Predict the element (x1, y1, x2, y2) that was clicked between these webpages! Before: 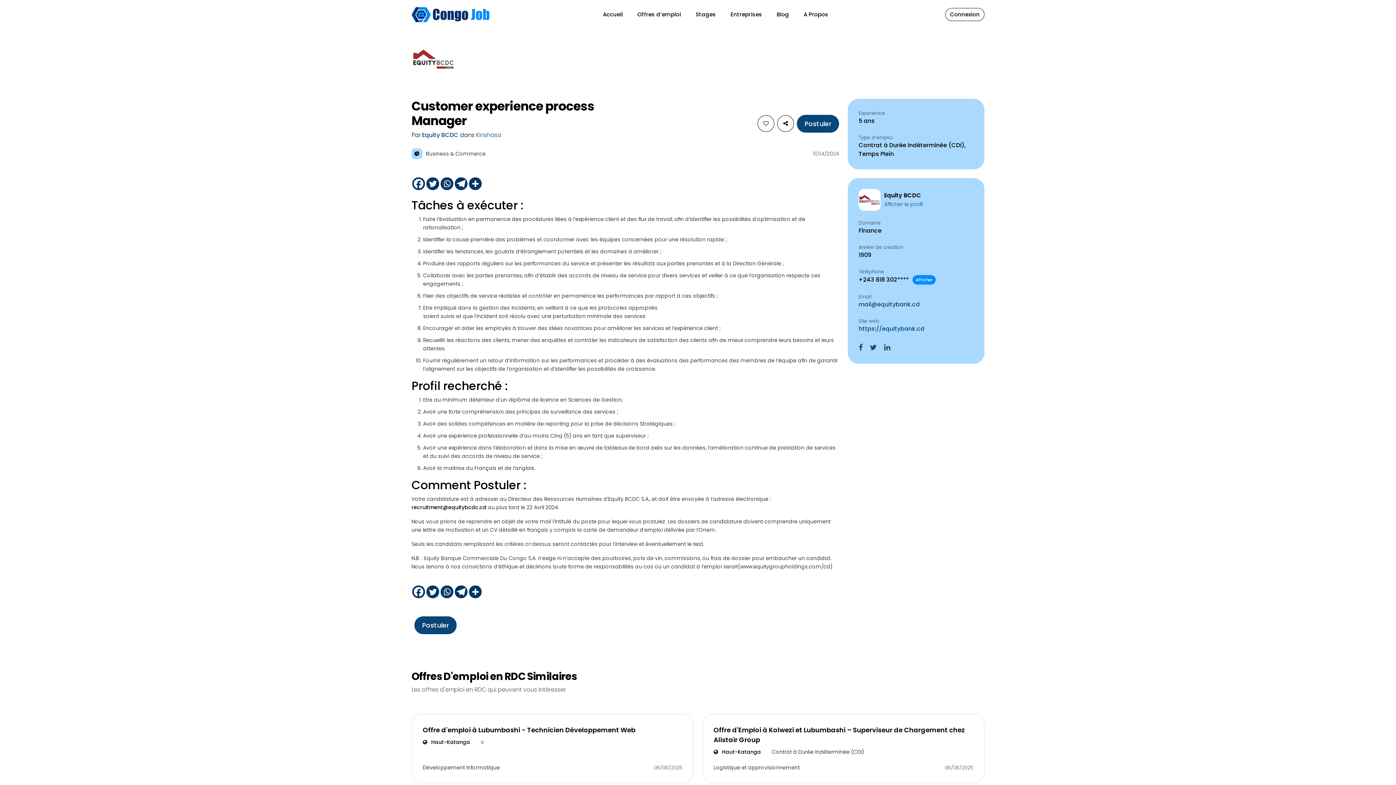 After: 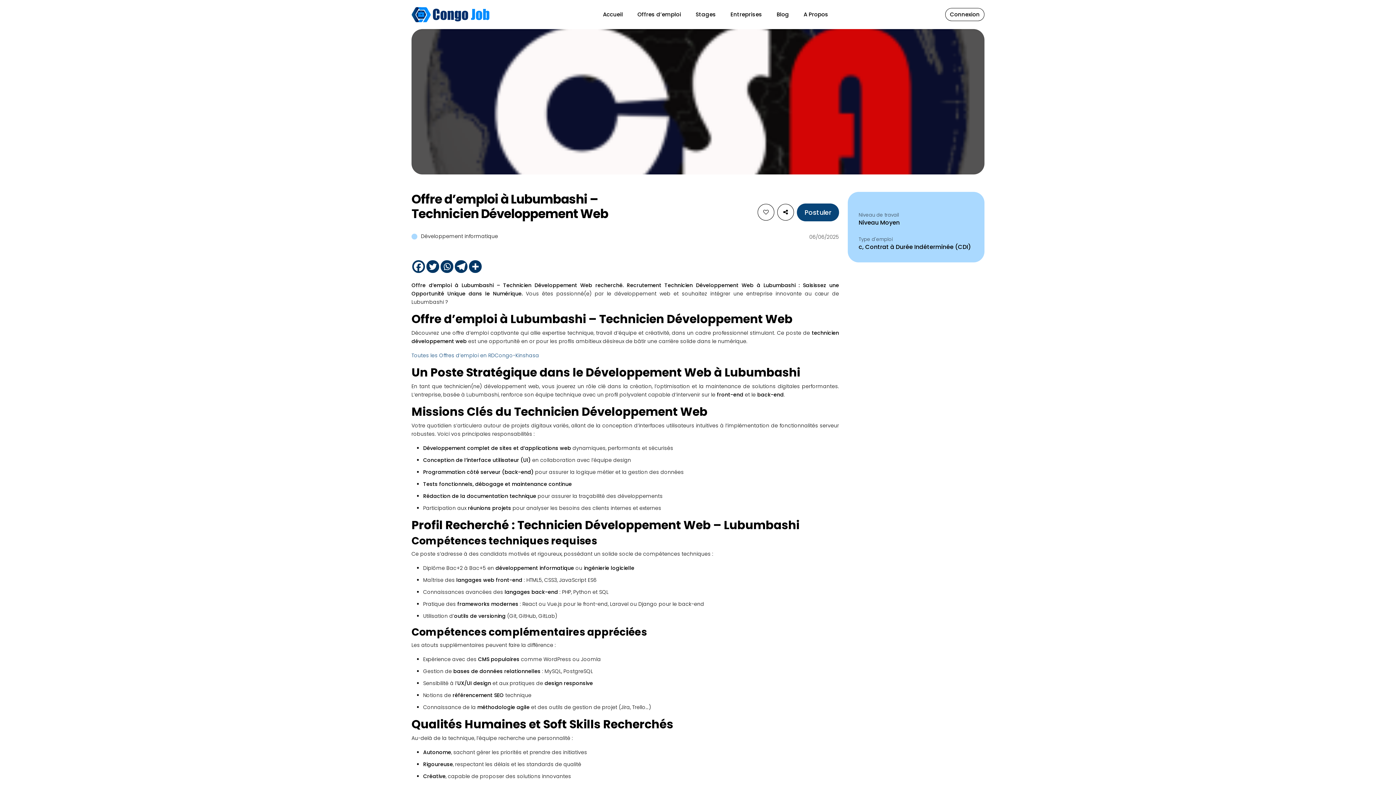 Action: bbox: (422, 725, 635, 735) label: Offre d'emploi à Lubumbashi - Technicien Développement Web